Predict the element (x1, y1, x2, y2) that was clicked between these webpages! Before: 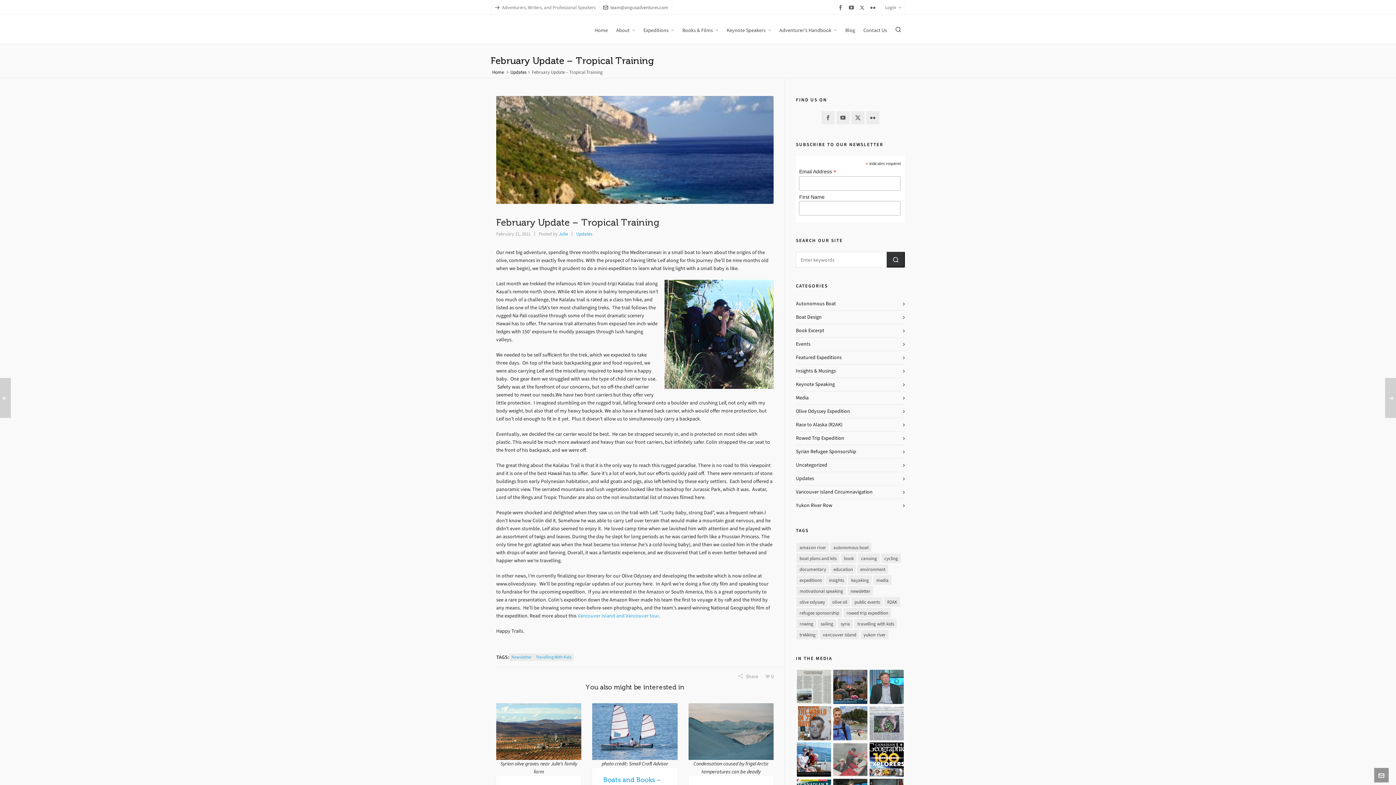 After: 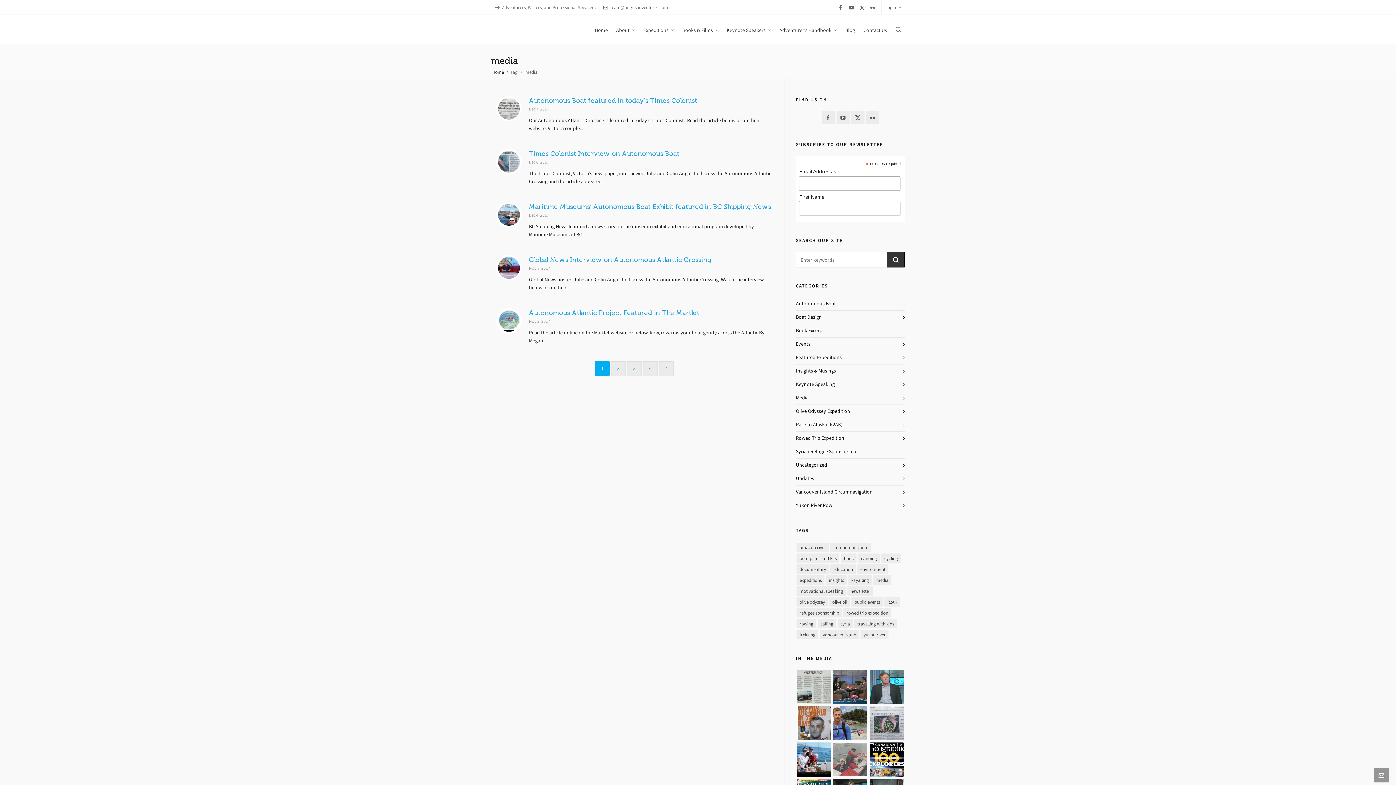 Action: bbox: (873, 575, 891, 585) label: media (17 items)